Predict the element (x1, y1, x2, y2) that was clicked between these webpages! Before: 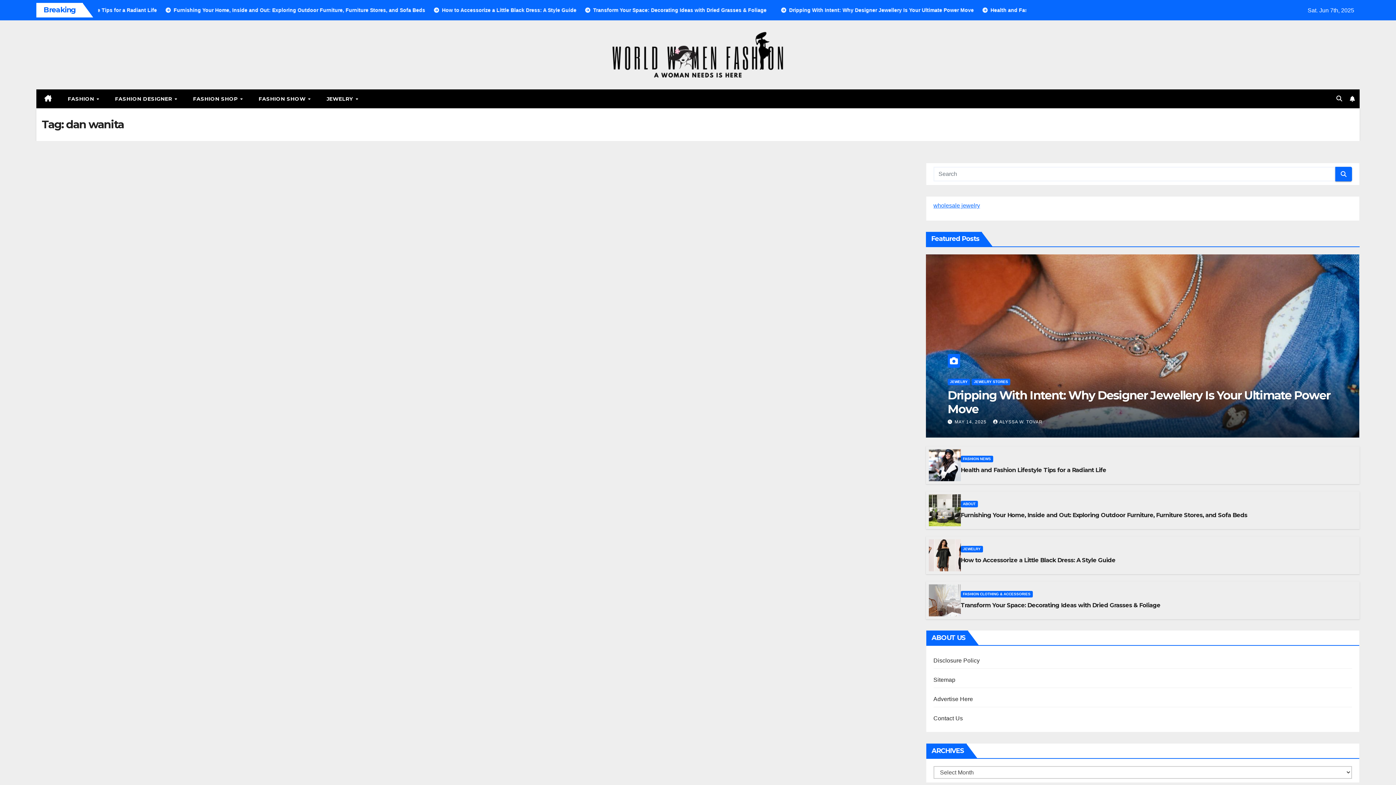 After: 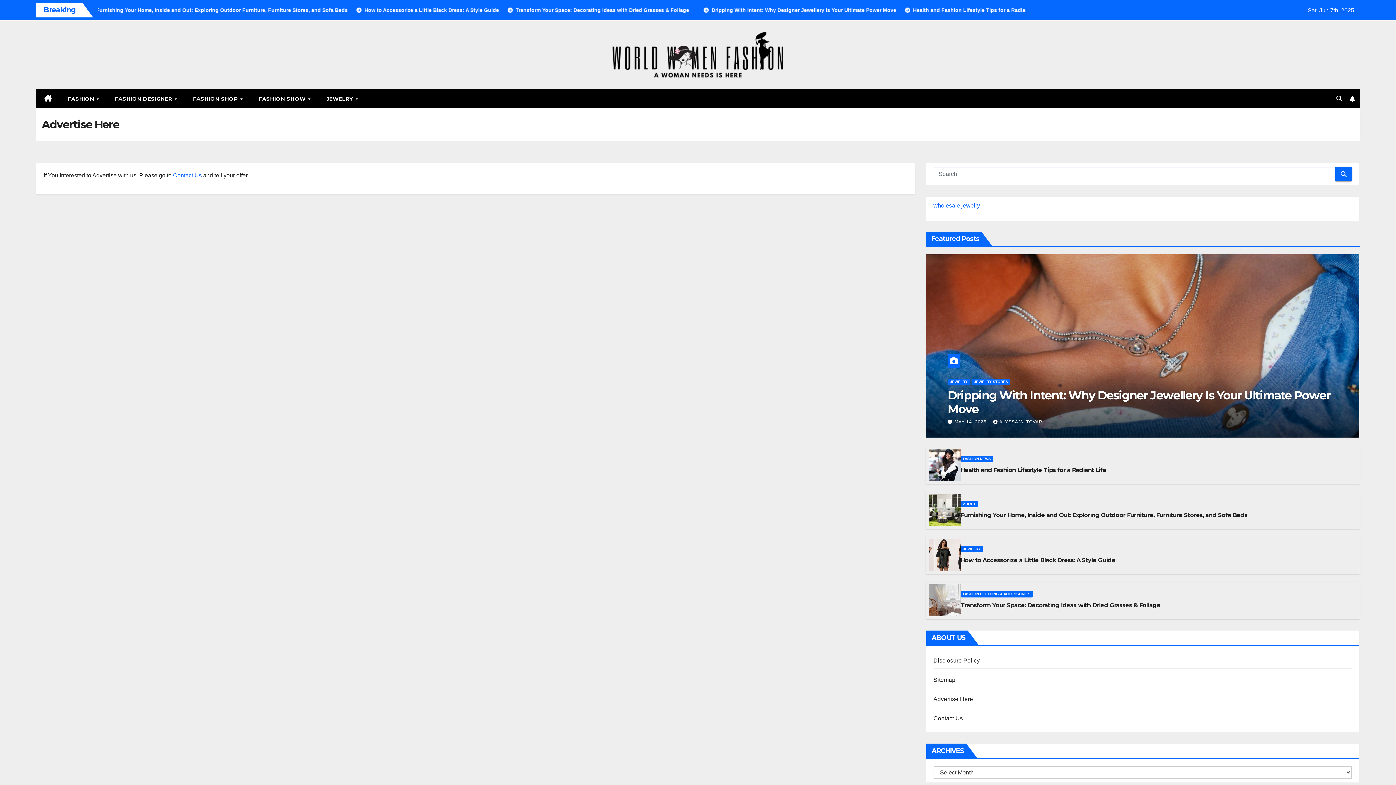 Action: bbox: (933, 696, 973, 702) label: Advertise Here